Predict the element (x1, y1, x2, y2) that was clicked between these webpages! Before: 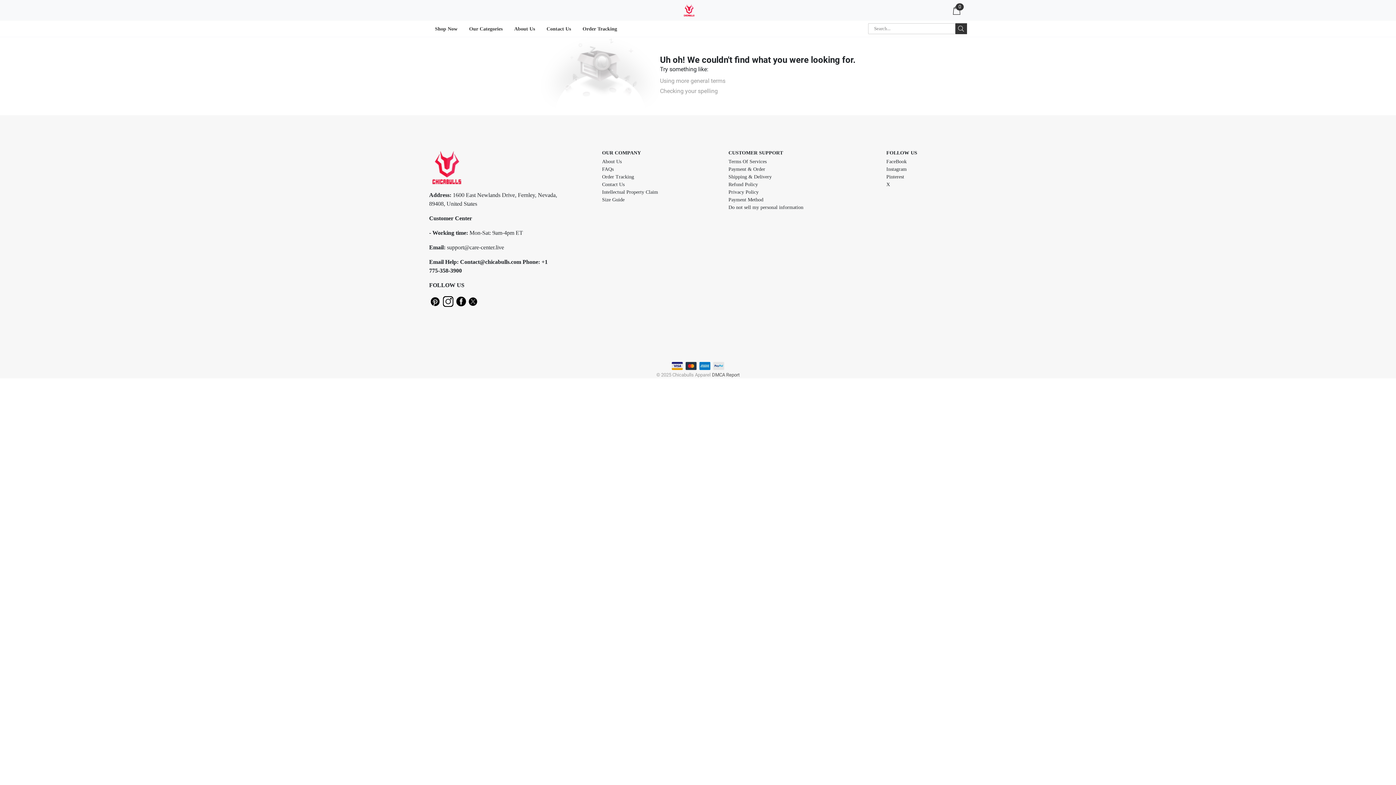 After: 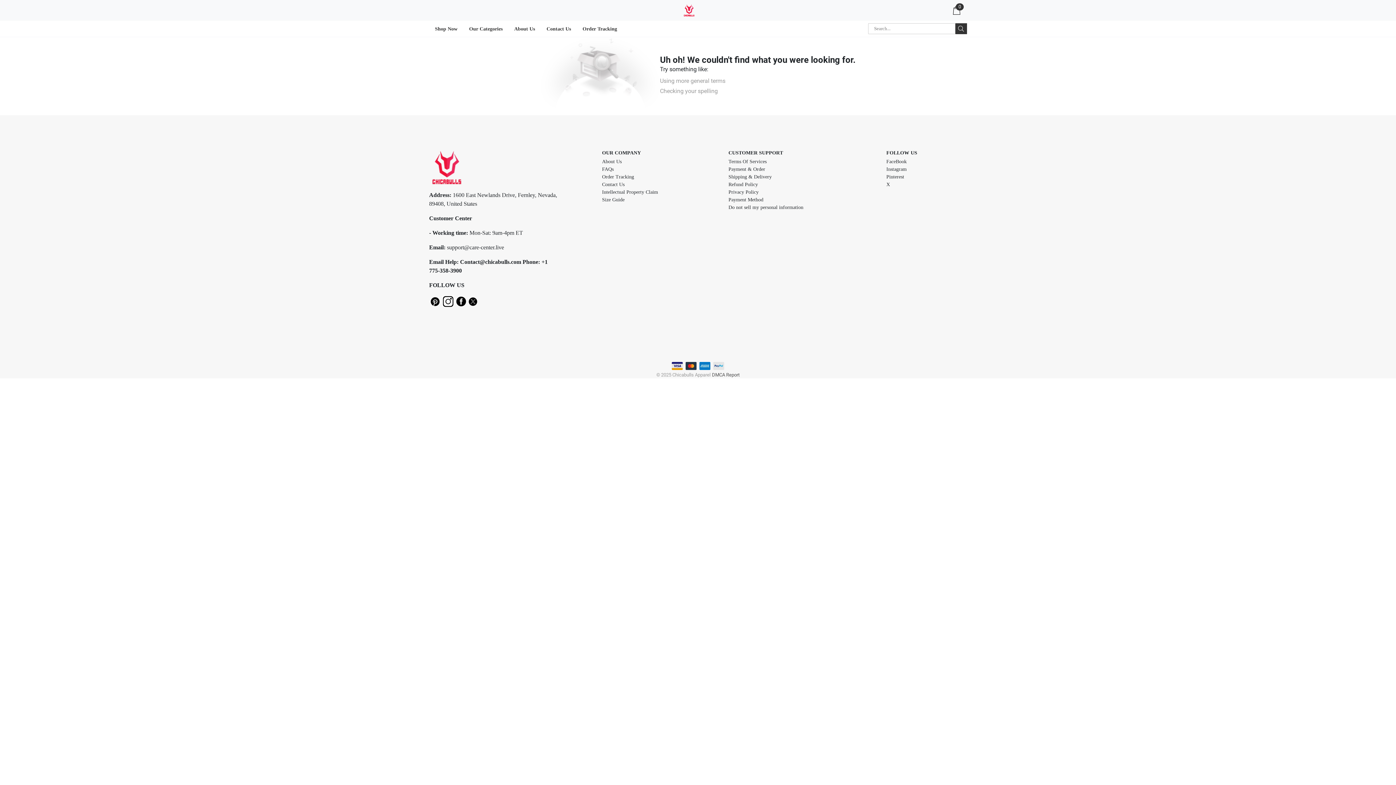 Action: bbox: (467, 297, 478, 304)